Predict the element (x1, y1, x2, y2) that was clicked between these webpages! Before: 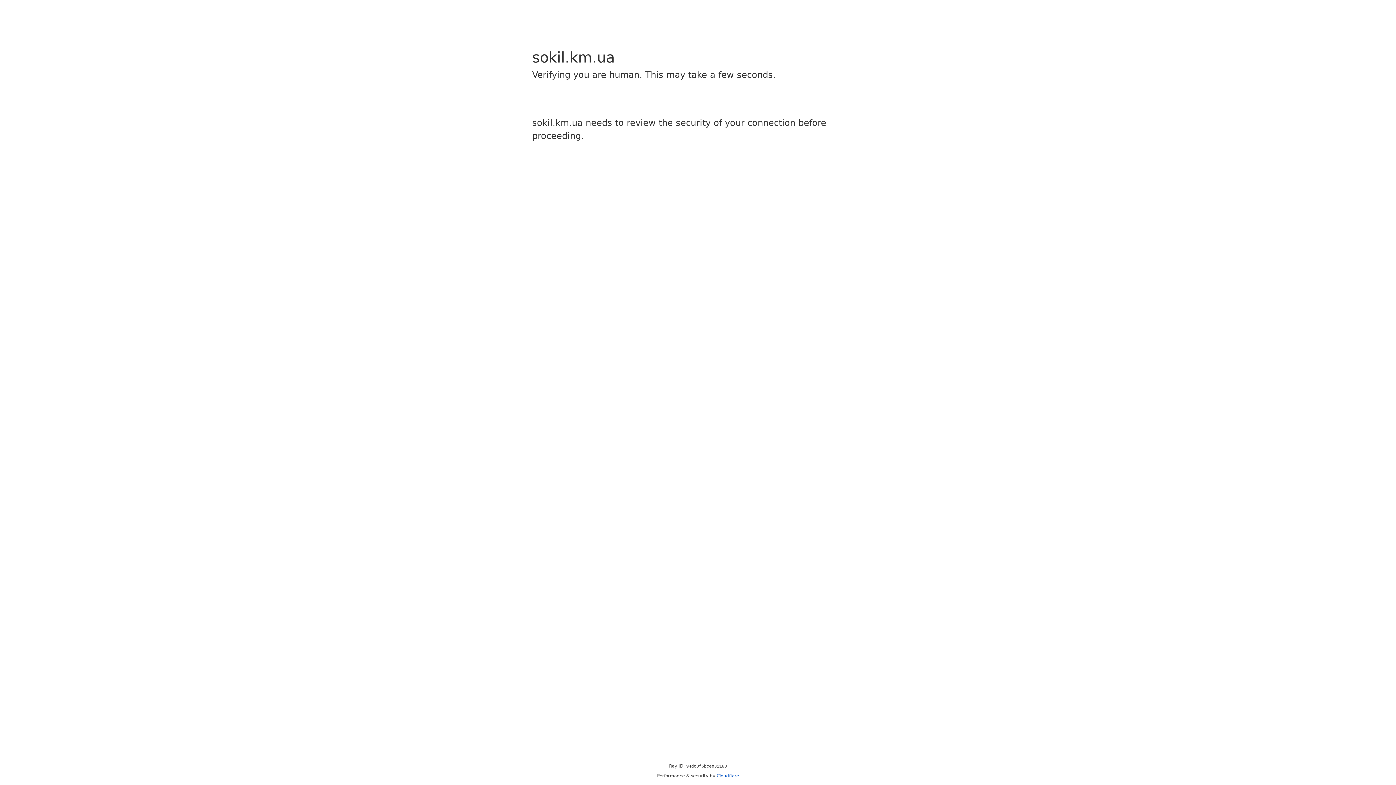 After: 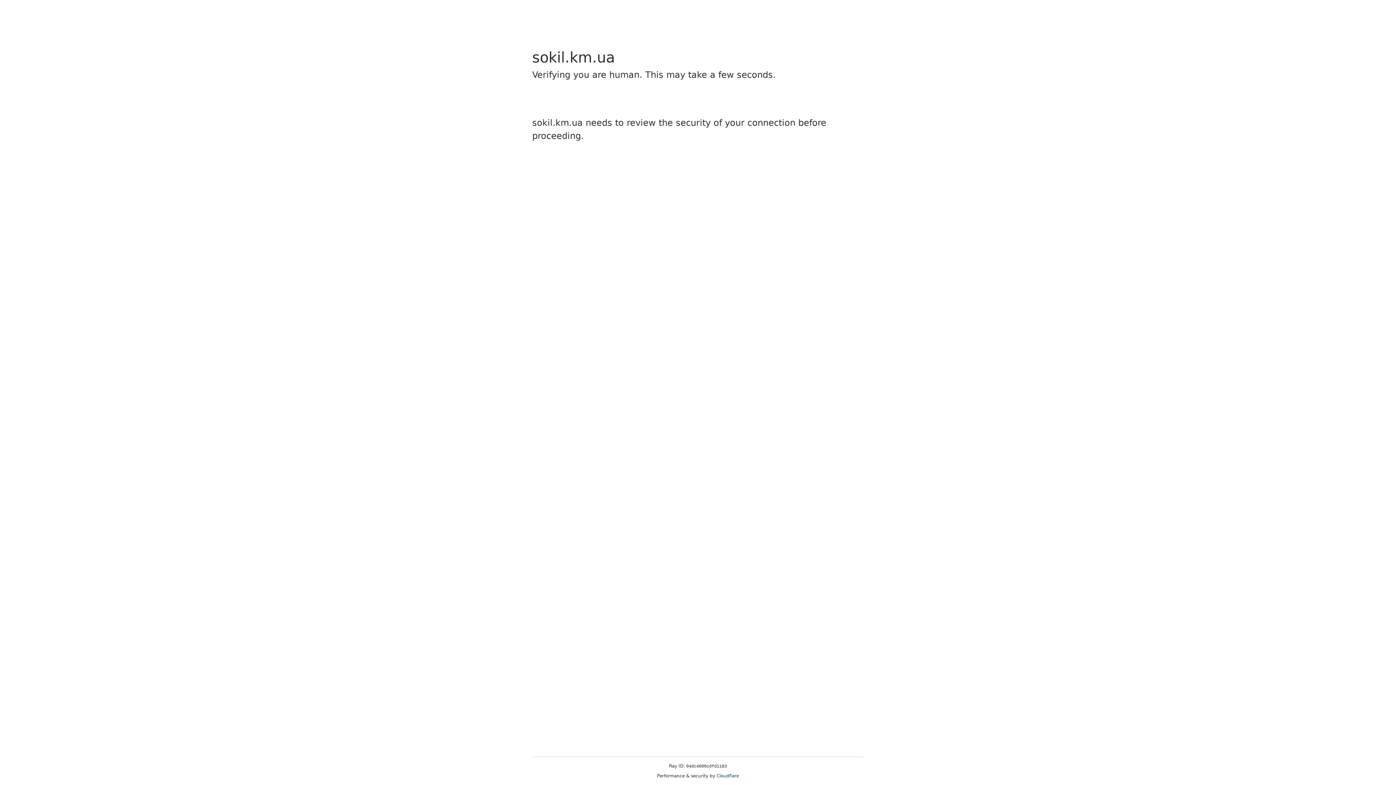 Action: label: Cloudflare bbox: (716, 773, 739, 778)